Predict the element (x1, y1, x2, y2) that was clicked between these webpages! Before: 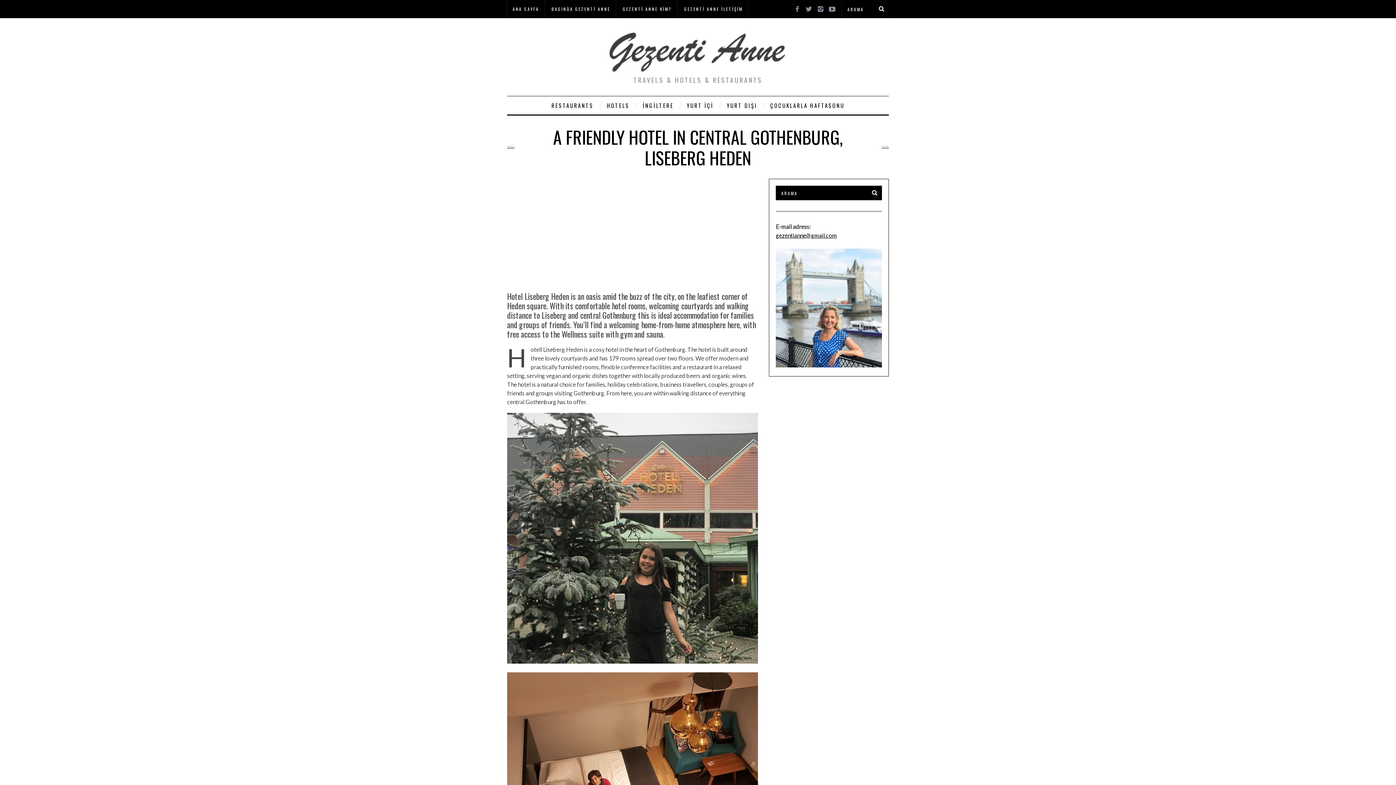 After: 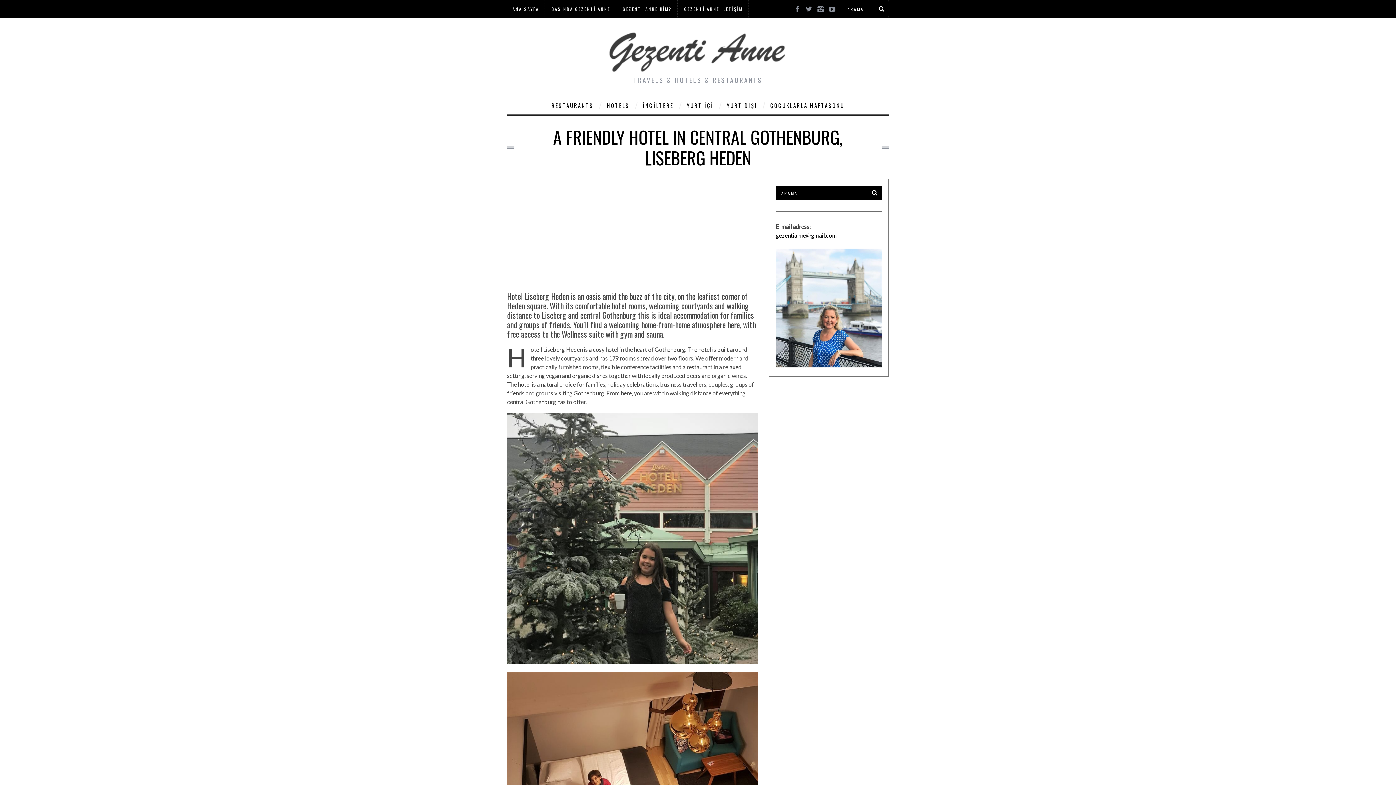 Action: bbox: (814, 1, 826, 13)